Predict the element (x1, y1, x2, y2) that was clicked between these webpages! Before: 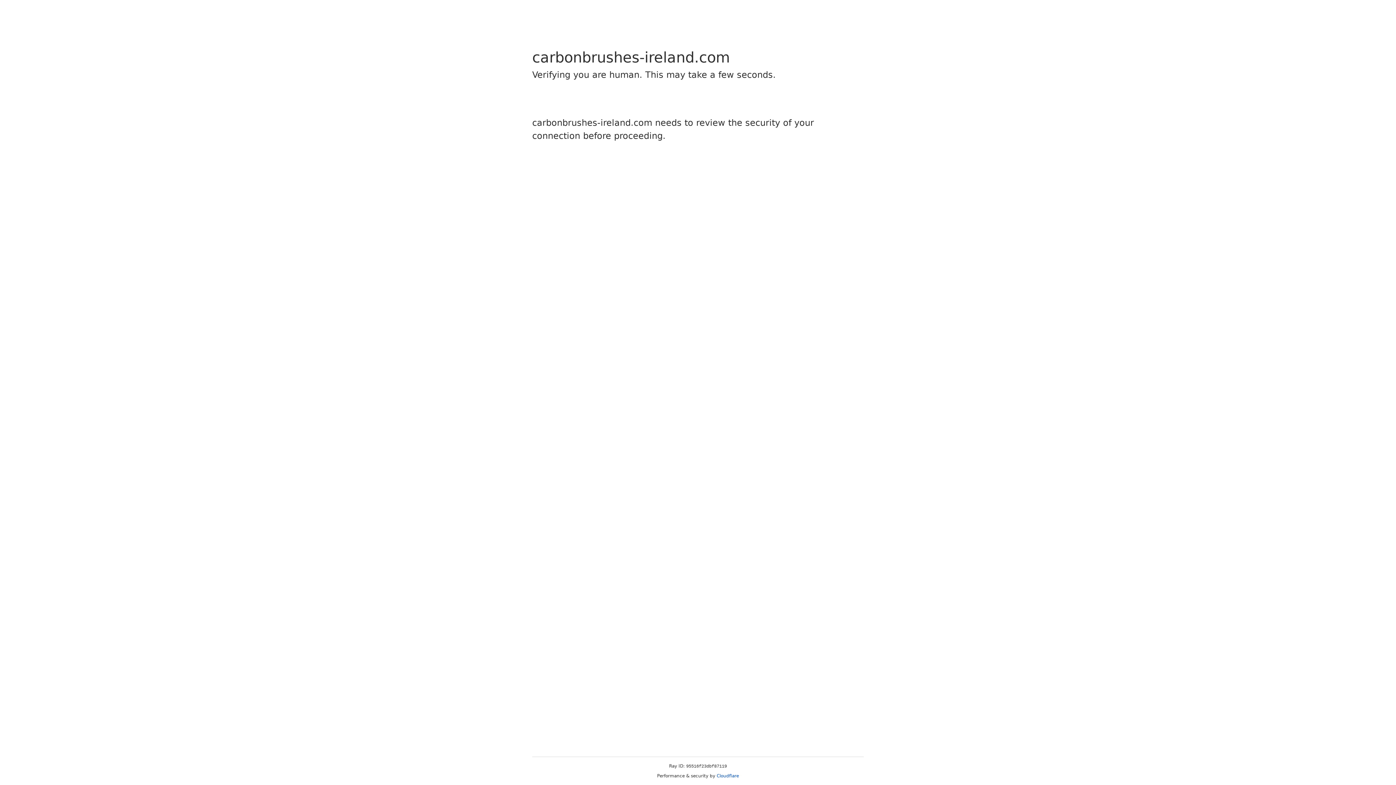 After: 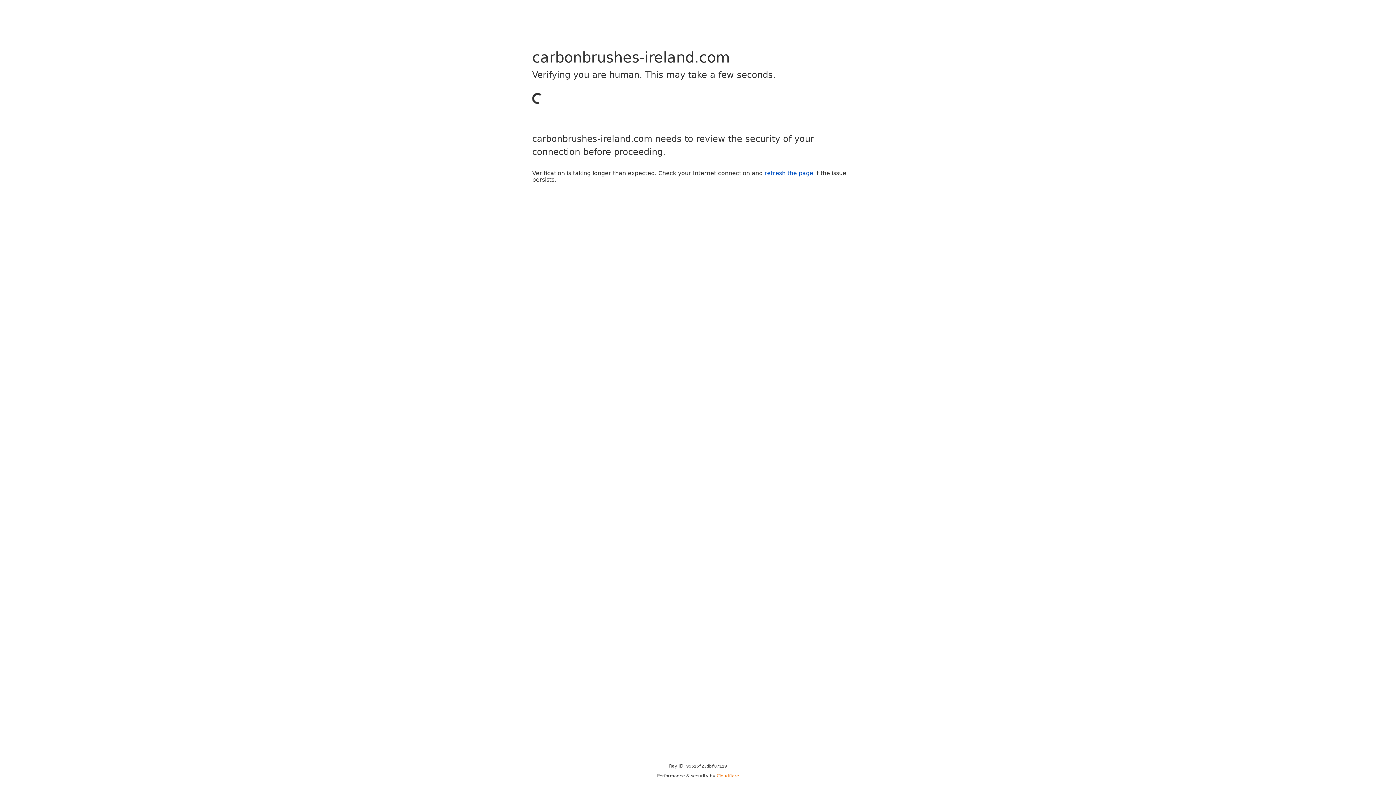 Action: bbox: (716, 773, 739, 778) label: Cloudflare